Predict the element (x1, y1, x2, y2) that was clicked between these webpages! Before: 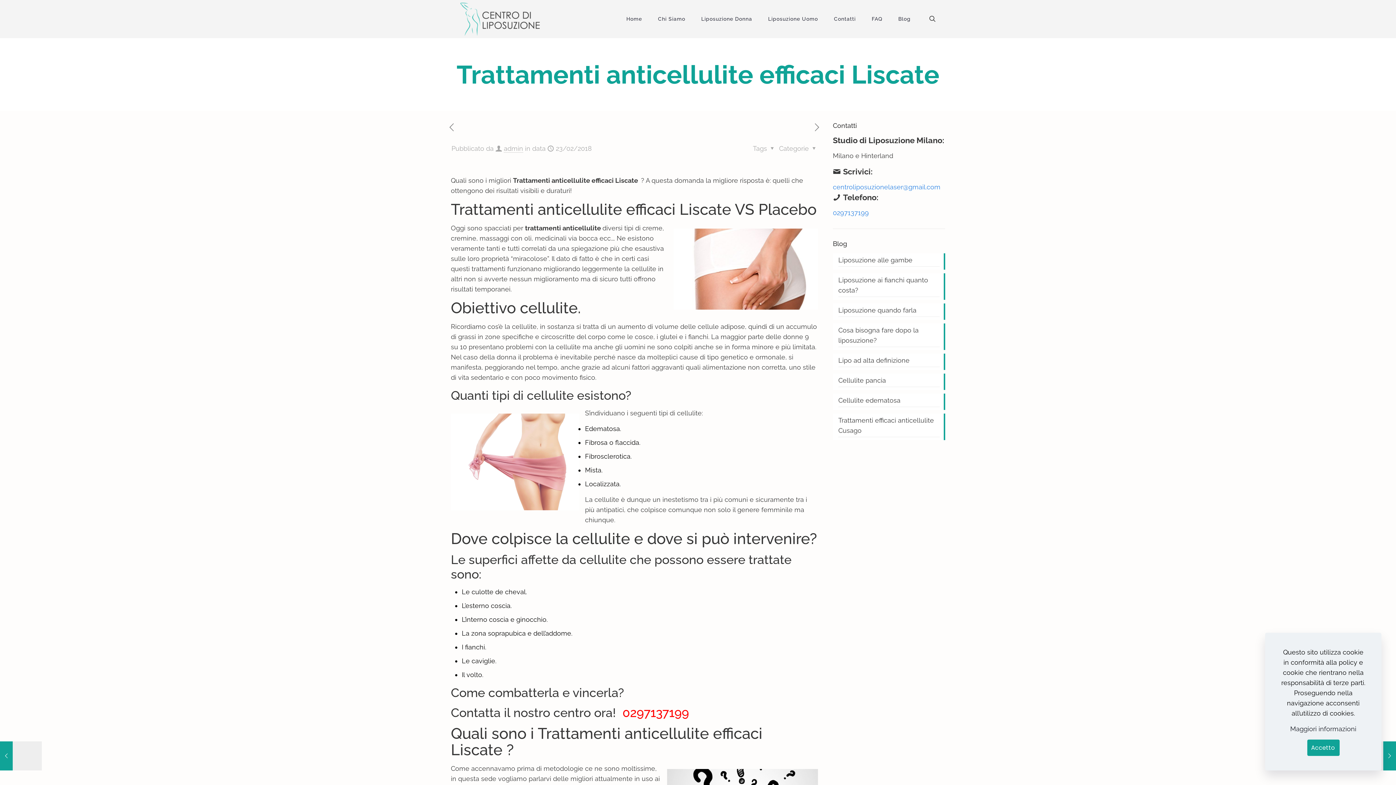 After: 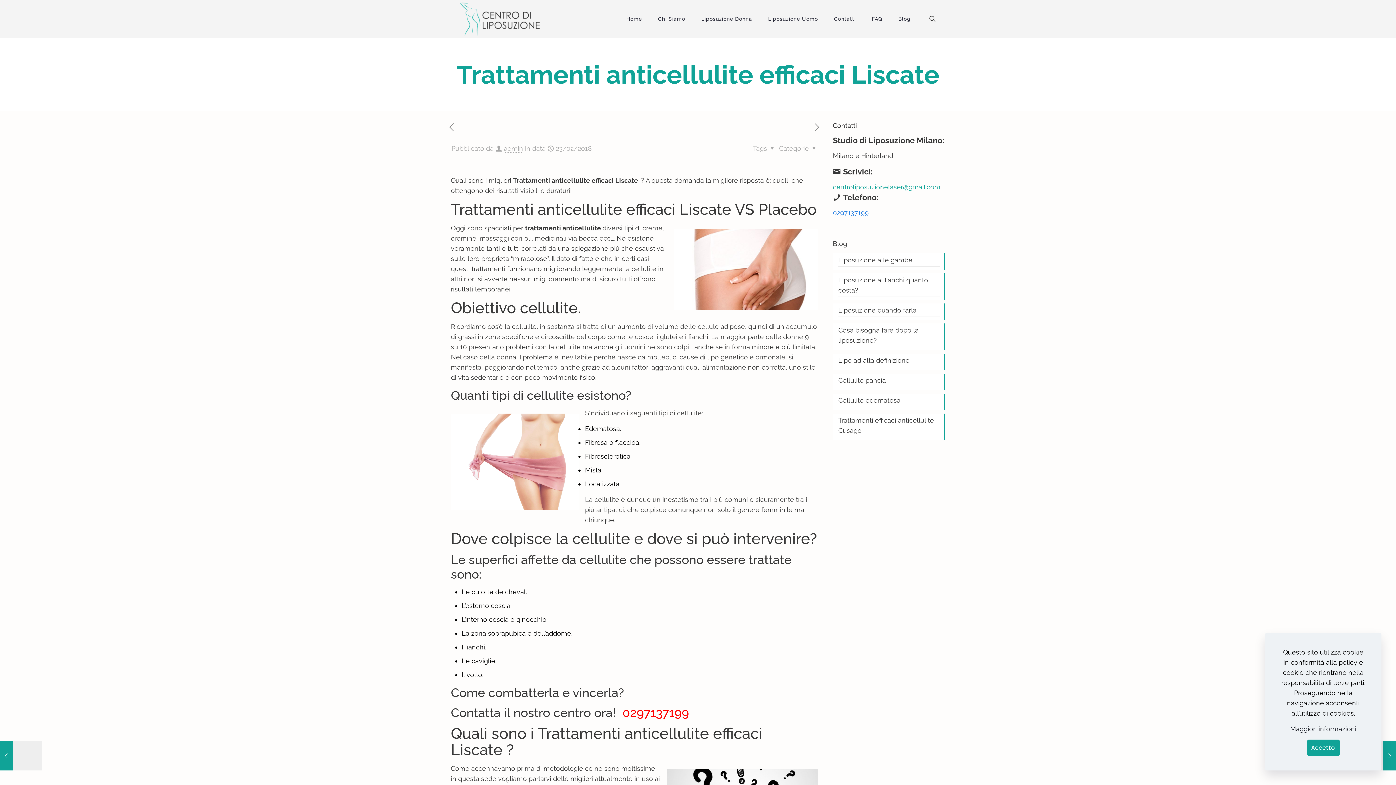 Action: bbox: (833, 183, 940, 190) label: centroliposuzionelaser@gmail.com